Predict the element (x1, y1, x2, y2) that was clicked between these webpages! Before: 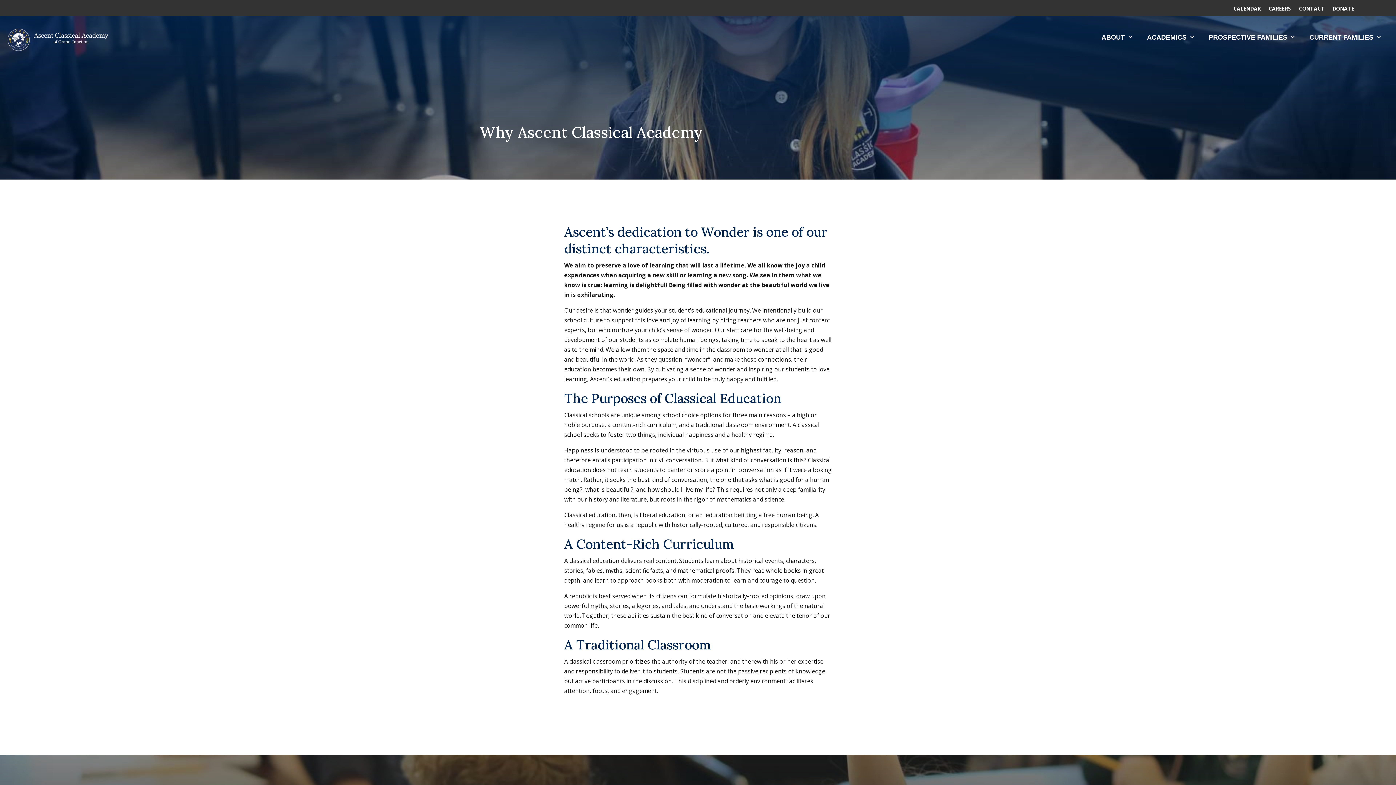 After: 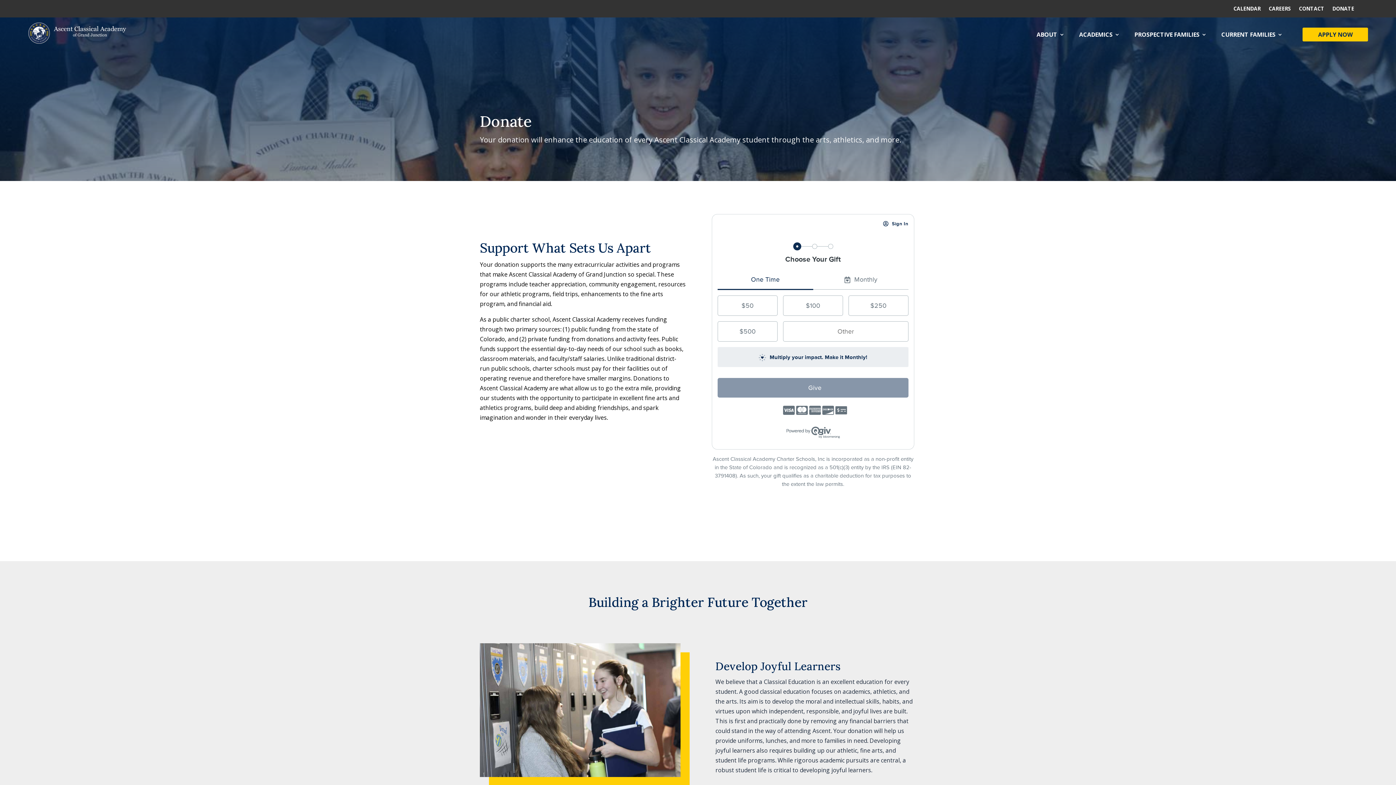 Action: bbox: (1332, 6, 1354, 14) label: DONATE